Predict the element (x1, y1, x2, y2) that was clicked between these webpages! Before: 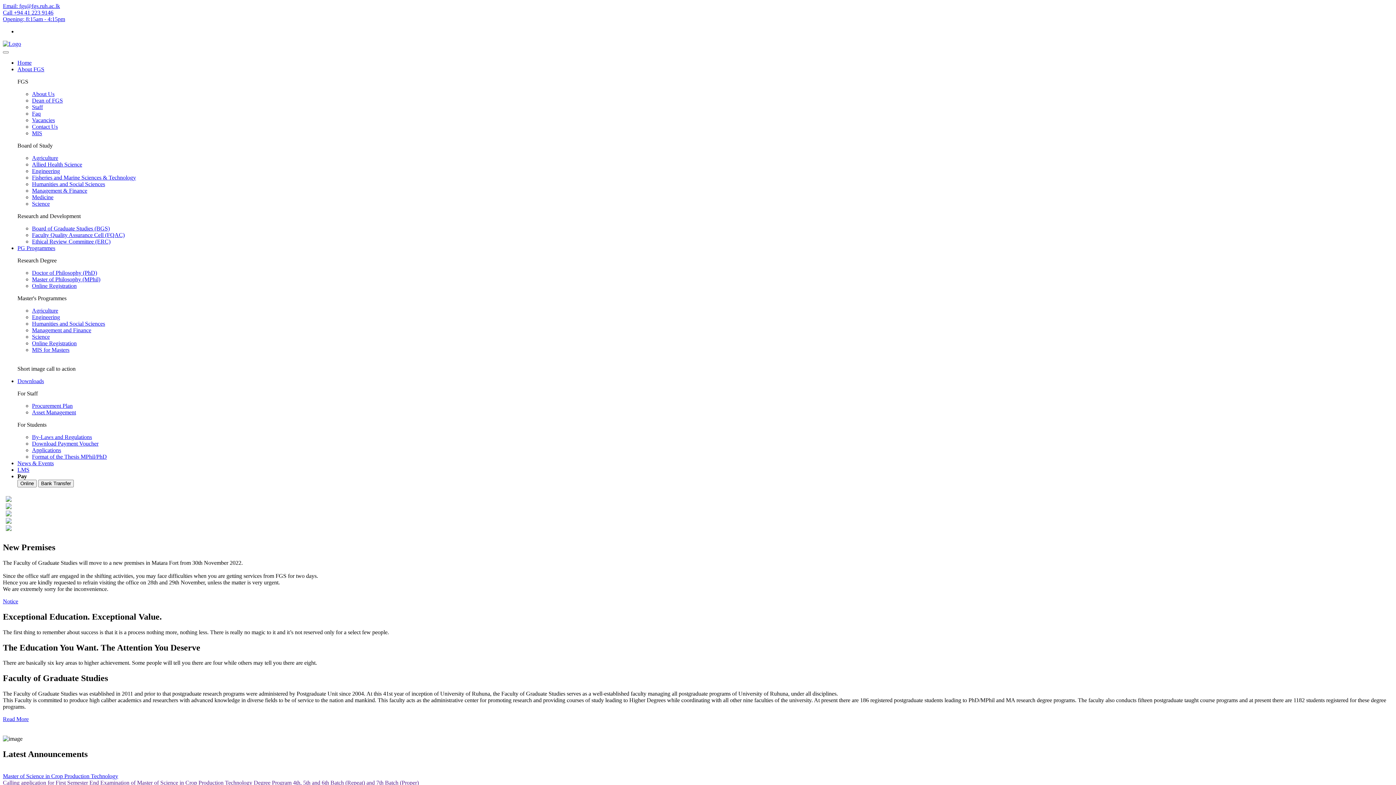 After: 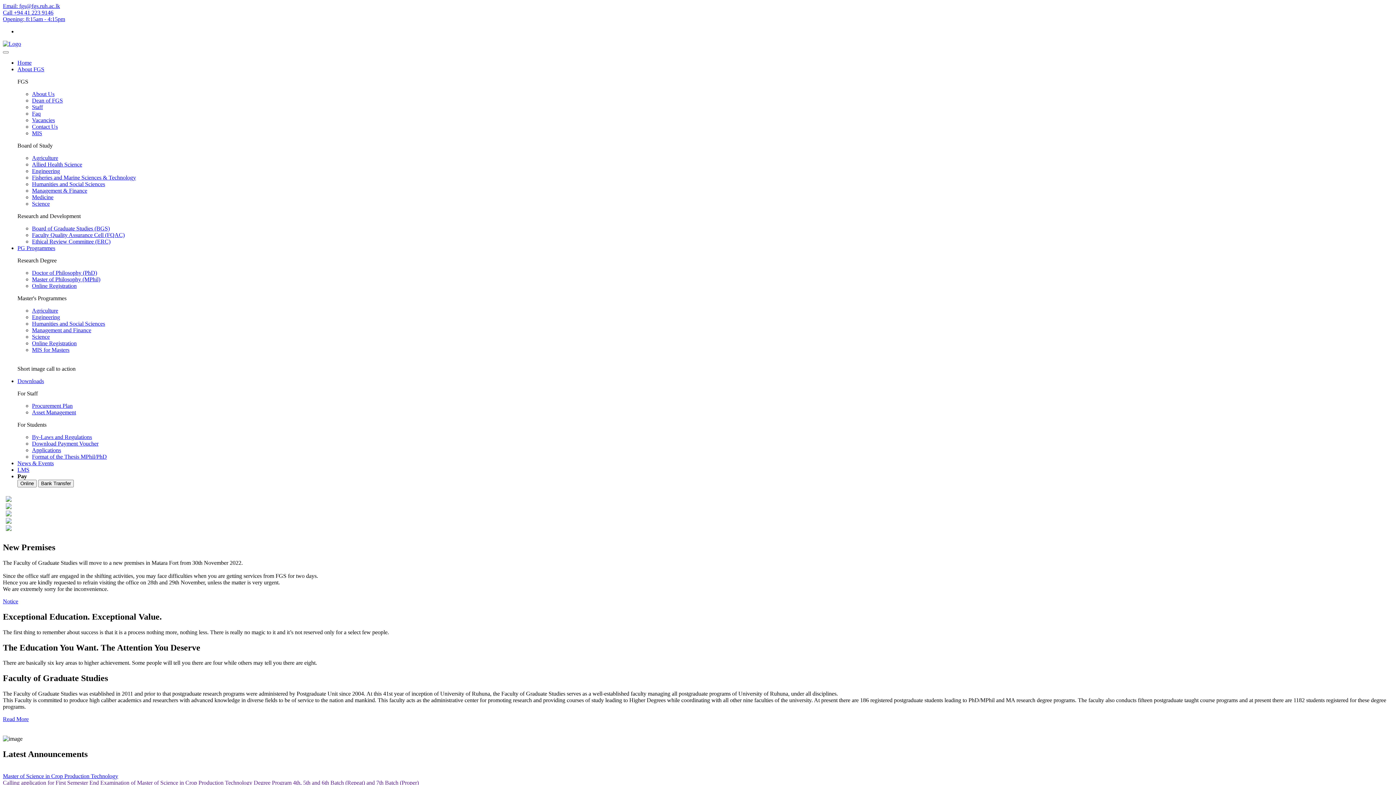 Action: bbox: (5, 526, 11, 532)